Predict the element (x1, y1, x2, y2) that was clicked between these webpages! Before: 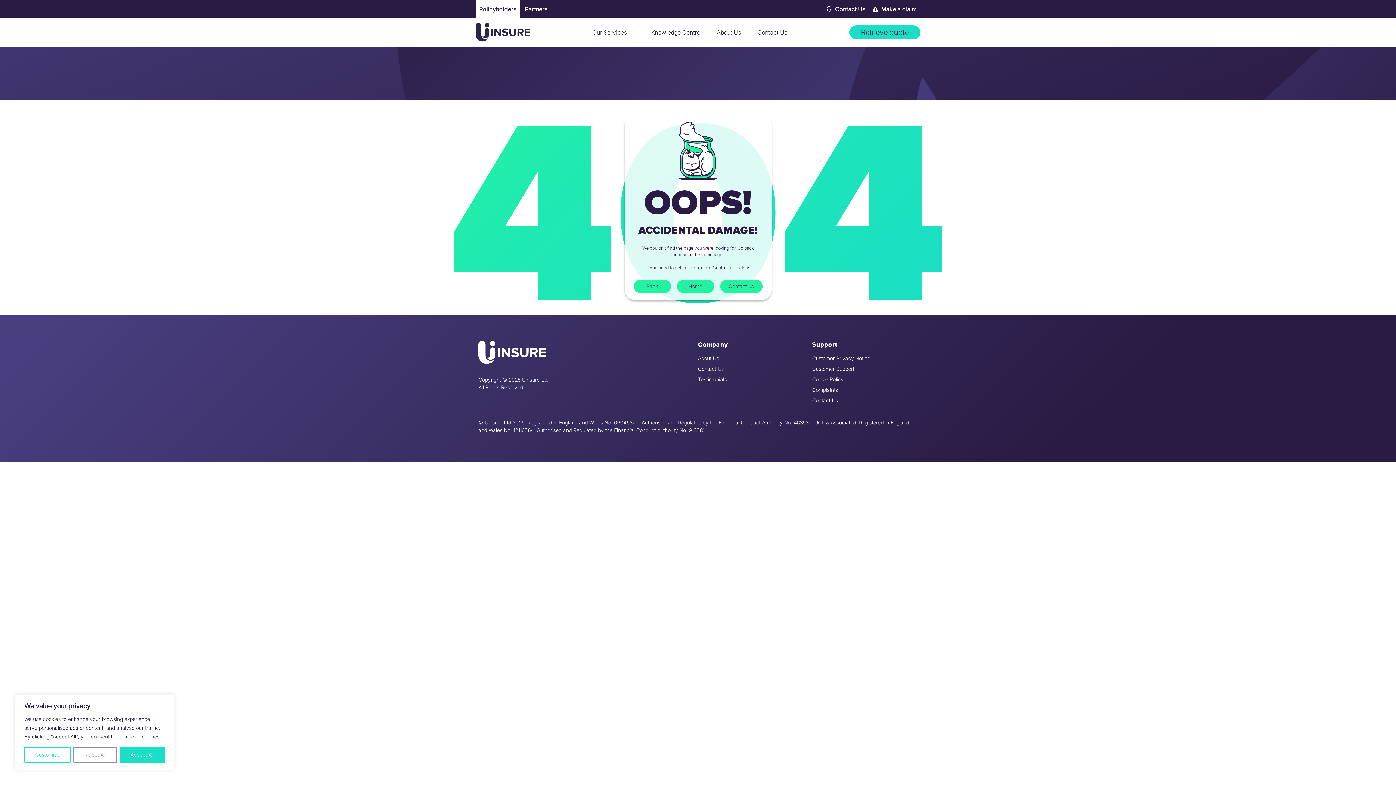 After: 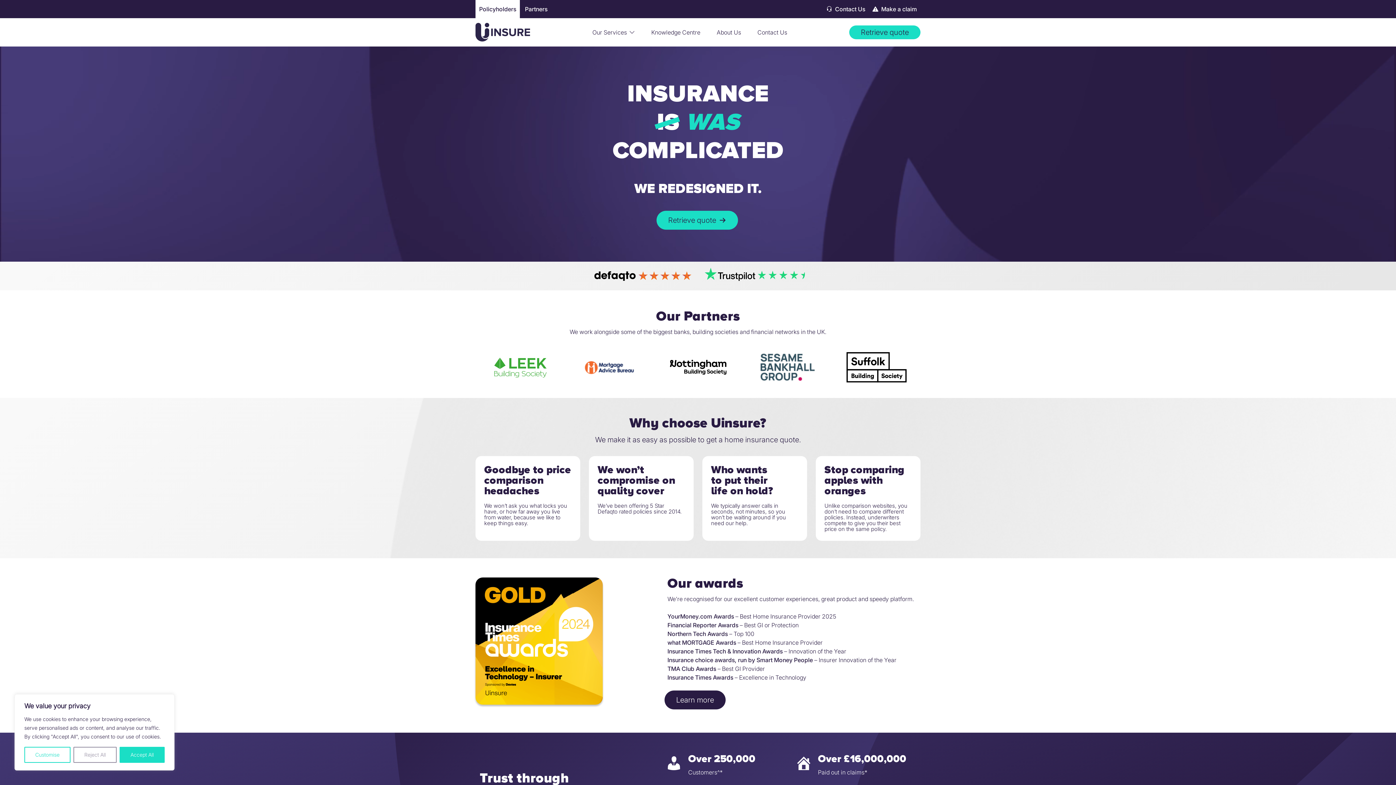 Action: bbox: (475, 0, 520, 18) label: Policyholders